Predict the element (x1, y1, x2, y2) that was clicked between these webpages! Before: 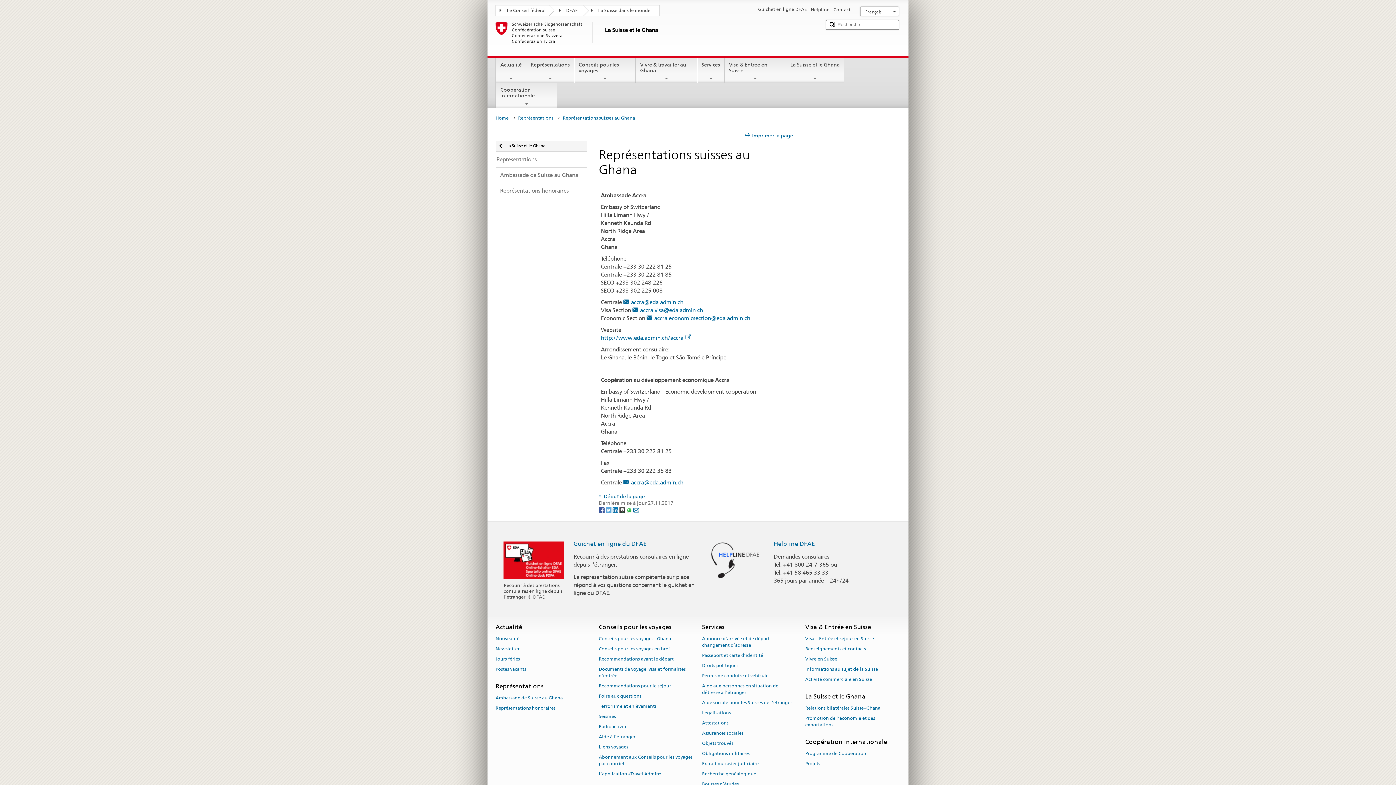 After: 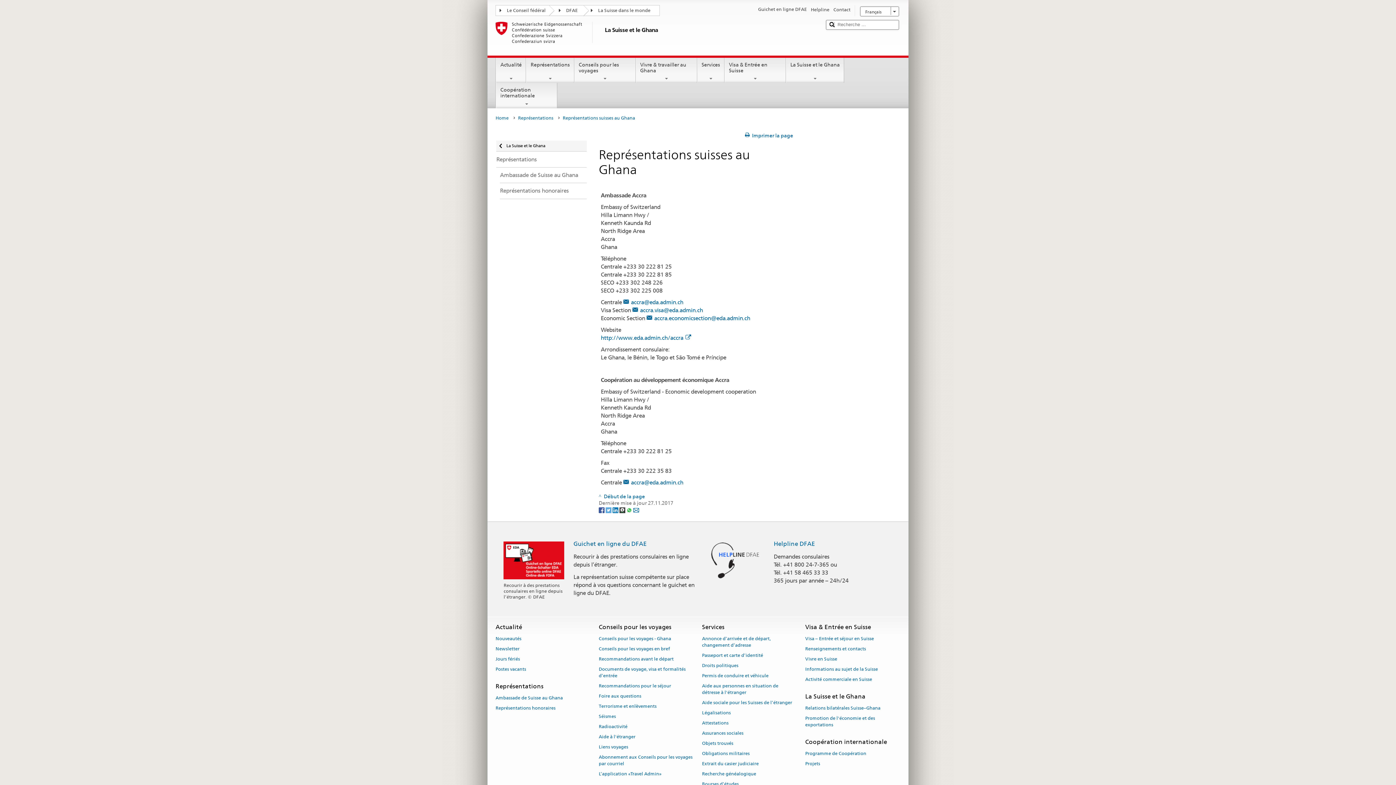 Action: label: Whatsapp bbox: (626, 507, 633, 512)